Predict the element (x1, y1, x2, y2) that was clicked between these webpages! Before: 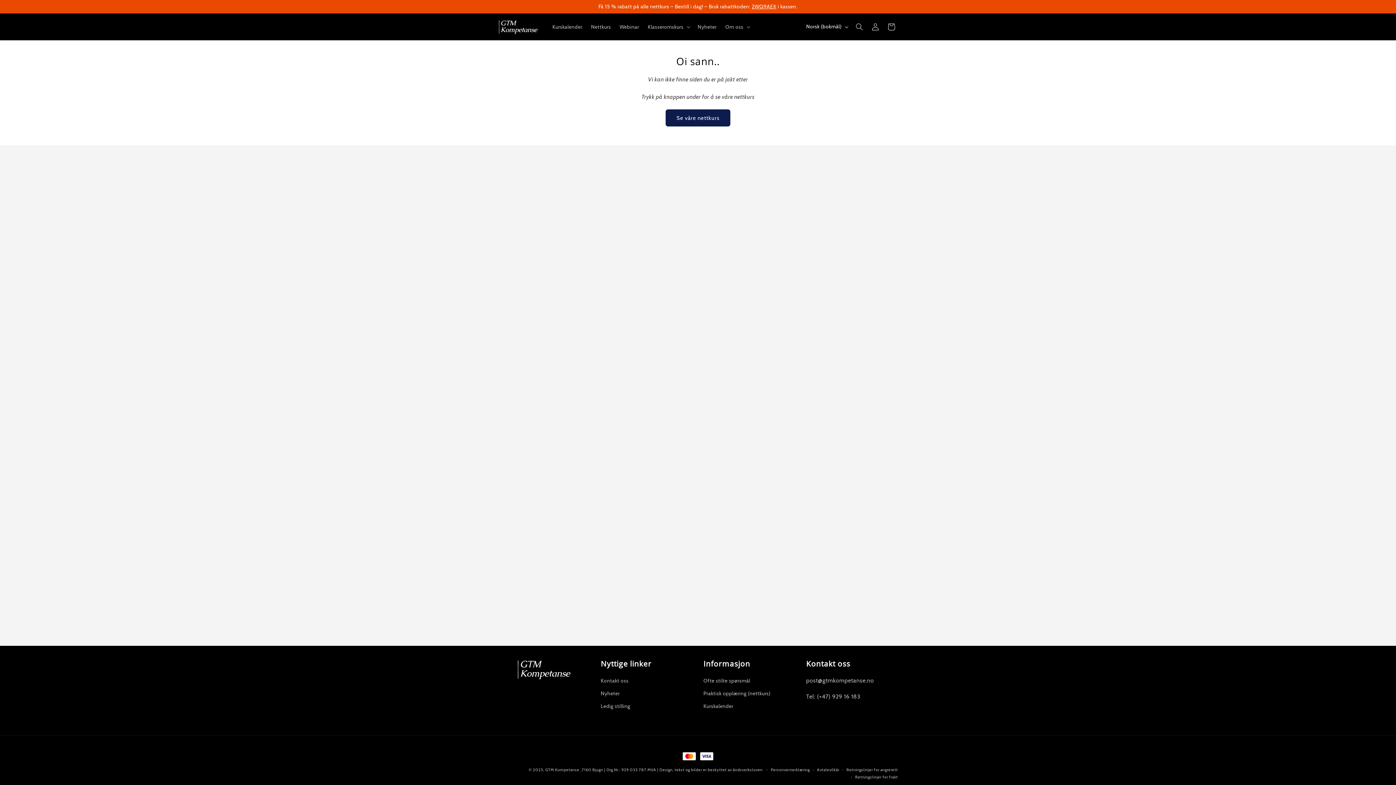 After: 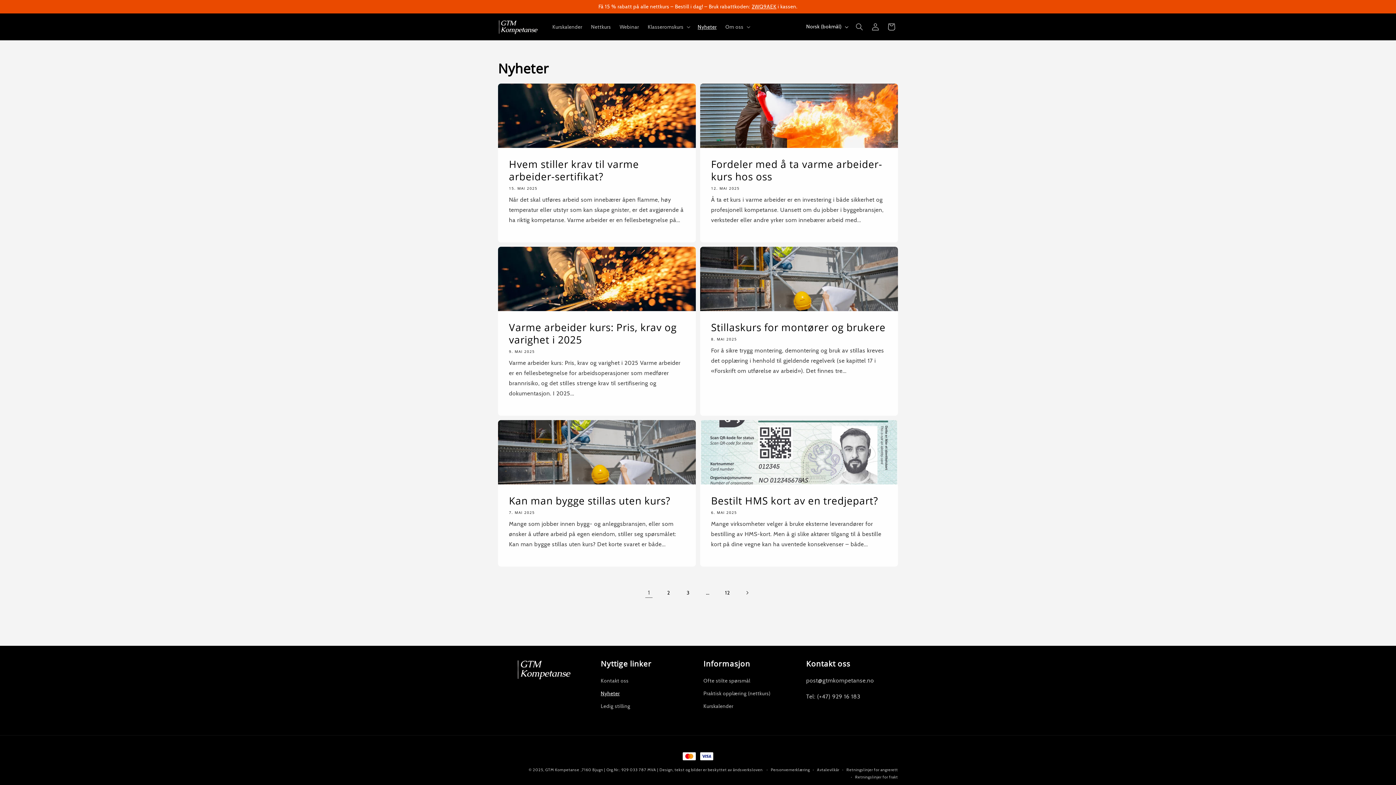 Action: label: Nyheter bbox: (600, 687, 619, 700)